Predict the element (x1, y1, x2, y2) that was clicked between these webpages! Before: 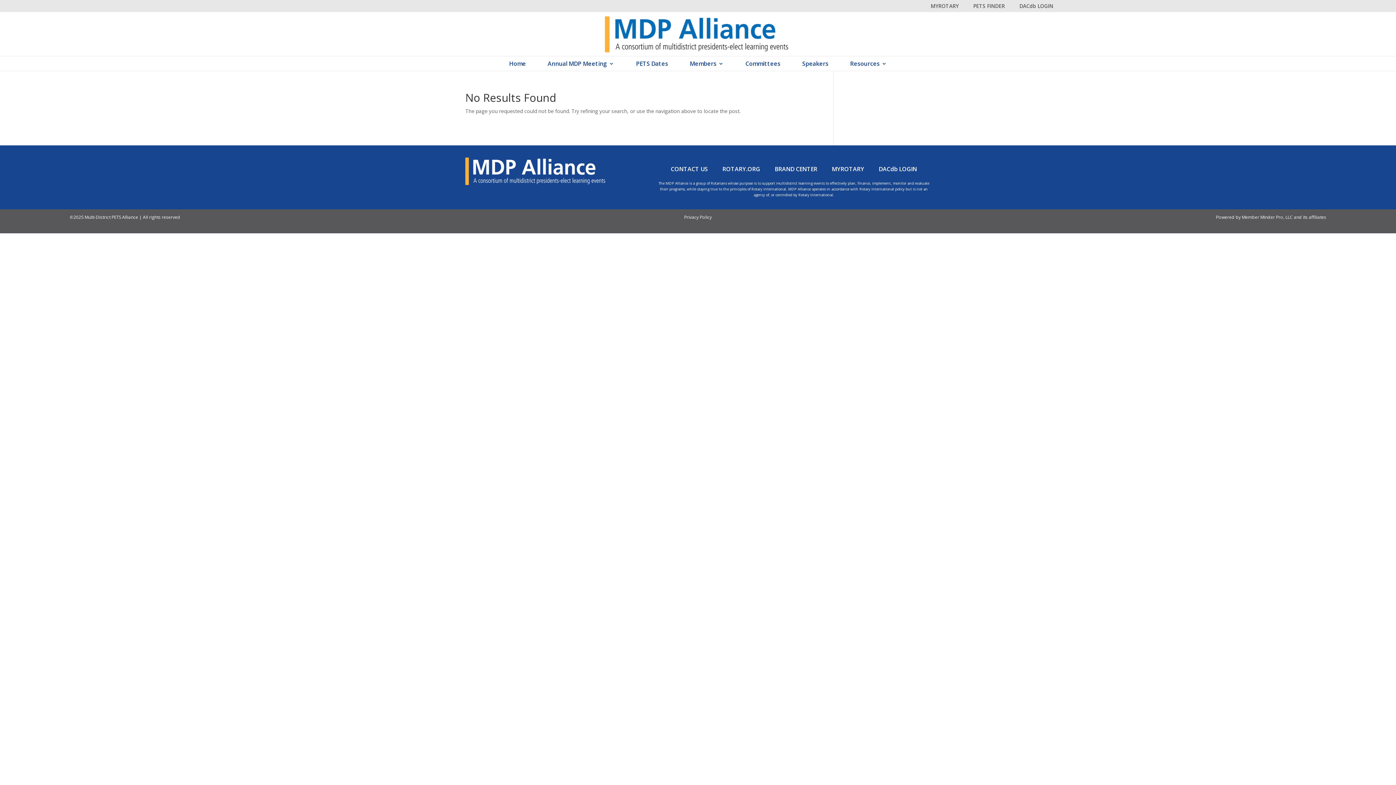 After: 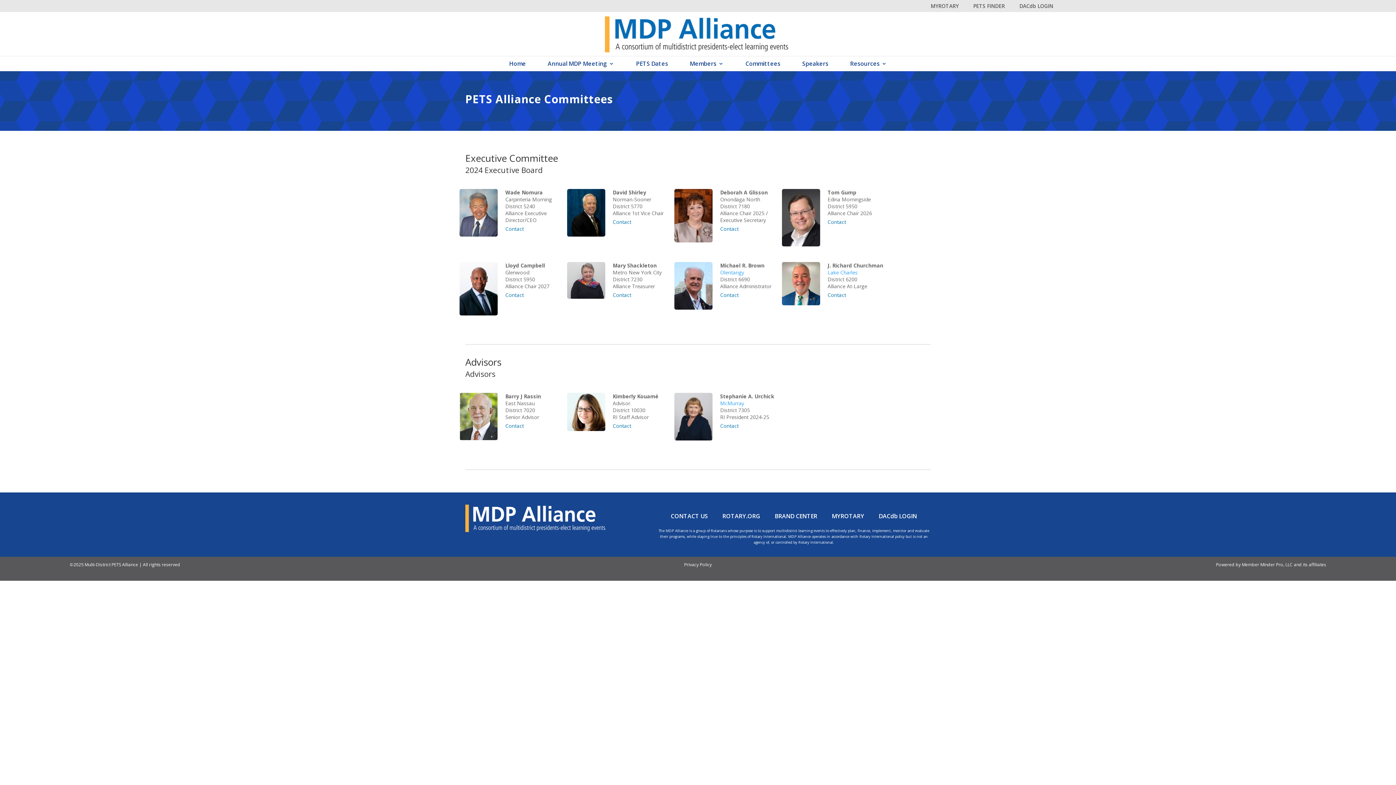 Action: label: CONTACT US bbox: (670, 165, 708, 173)